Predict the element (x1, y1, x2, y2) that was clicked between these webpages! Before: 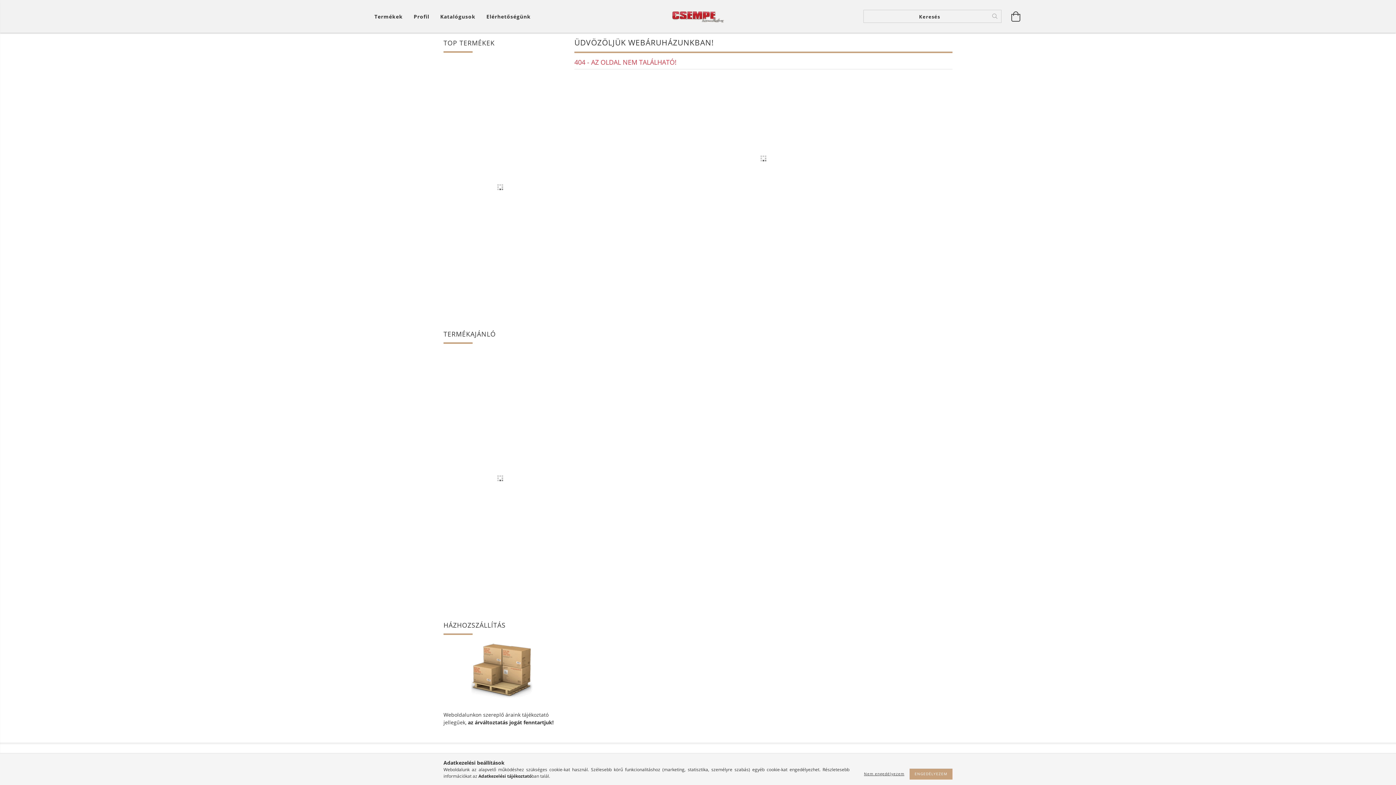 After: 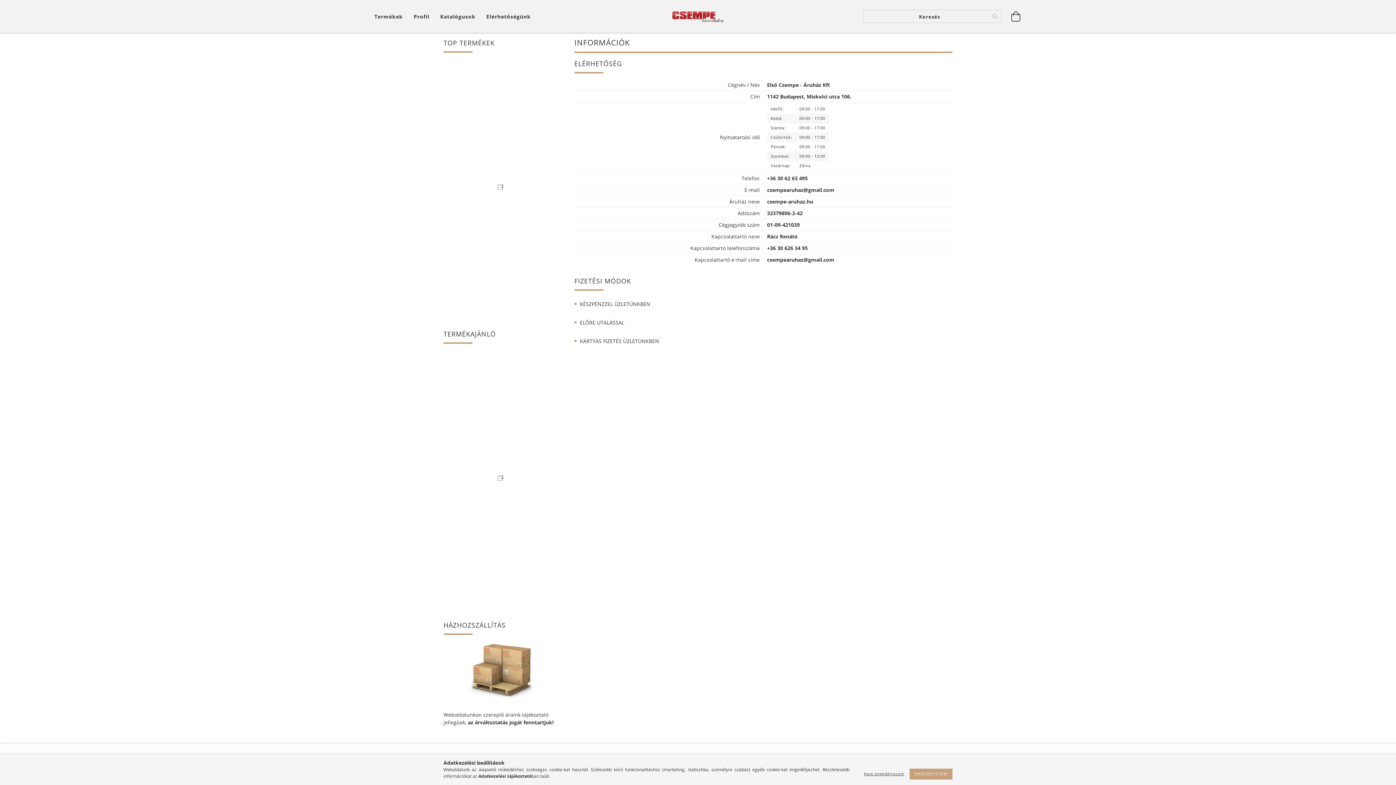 Action: bbox: (481, 9, 536, 23) label: Elérhetőségünk